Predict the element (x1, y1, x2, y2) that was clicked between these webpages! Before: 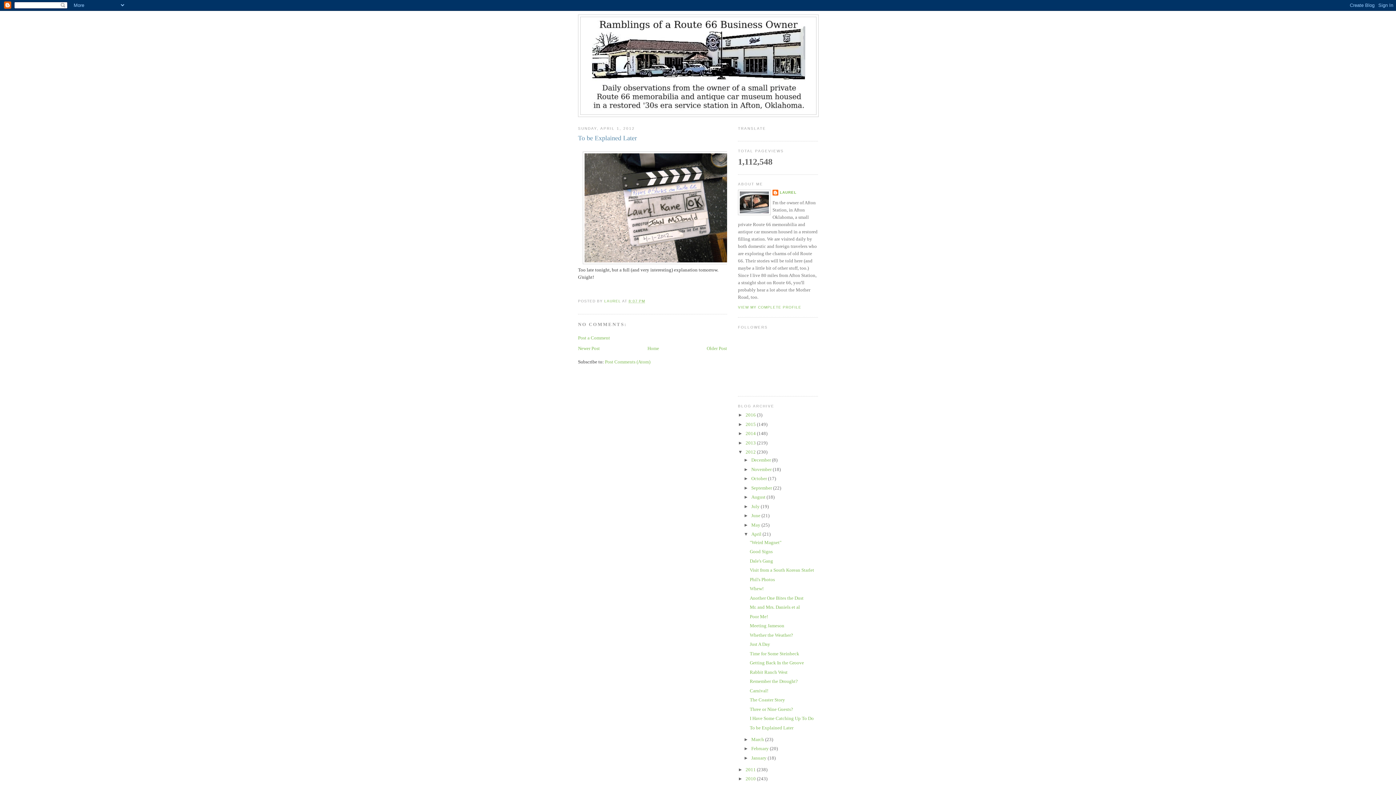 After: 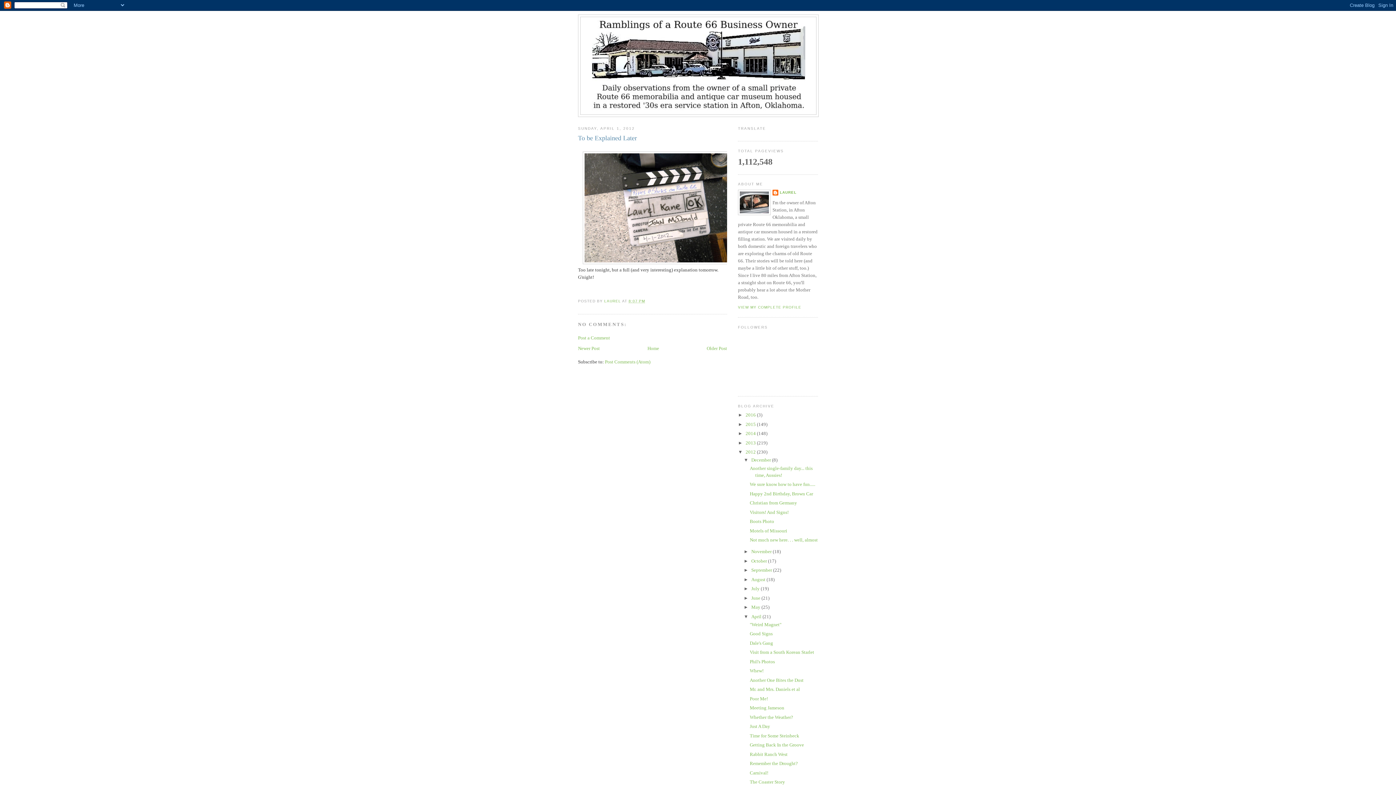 Action: bbox: (743, 457, 751, 463) label: ►  